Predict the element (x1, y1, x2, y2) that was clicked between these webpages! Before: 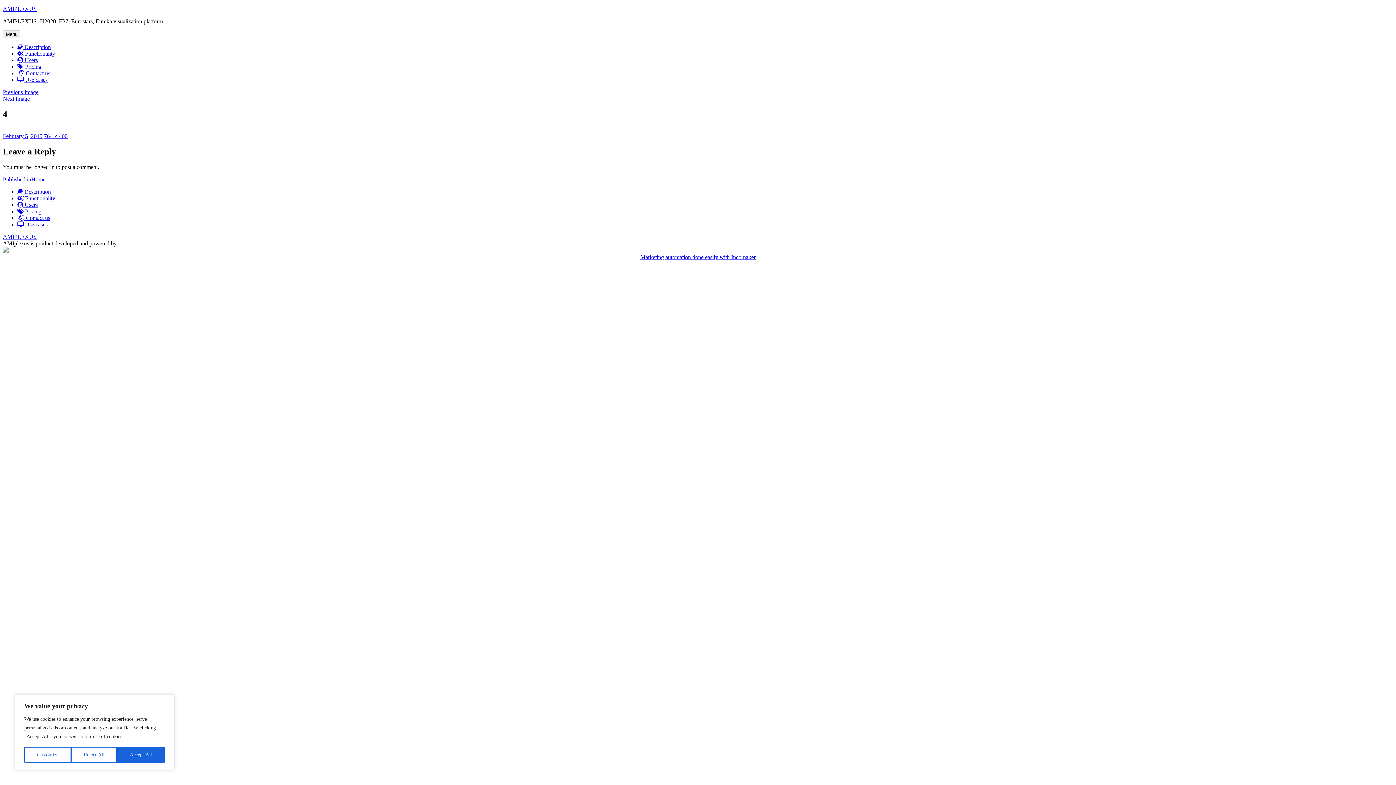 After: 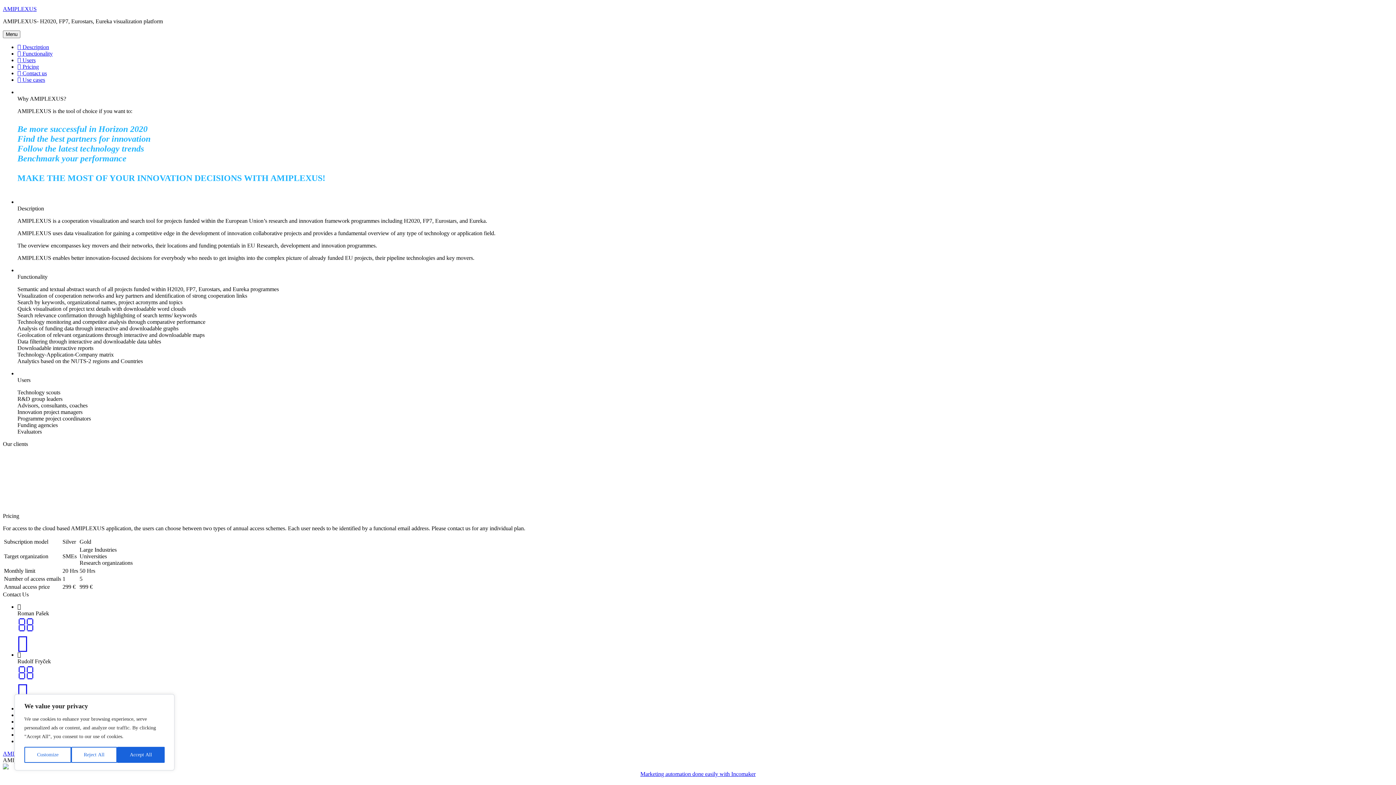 Action: bbox: (2, 5, 36, 12) label: AMIPLEXUS